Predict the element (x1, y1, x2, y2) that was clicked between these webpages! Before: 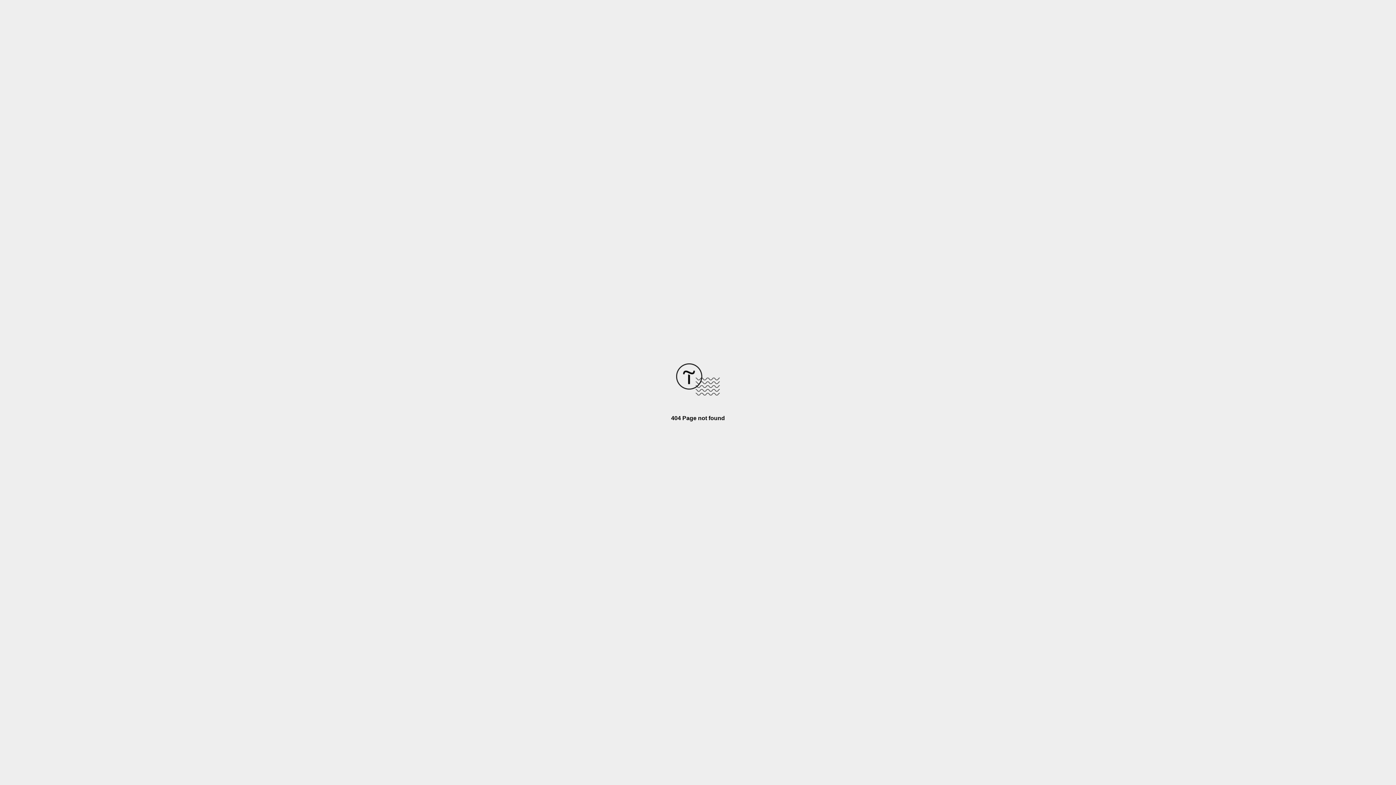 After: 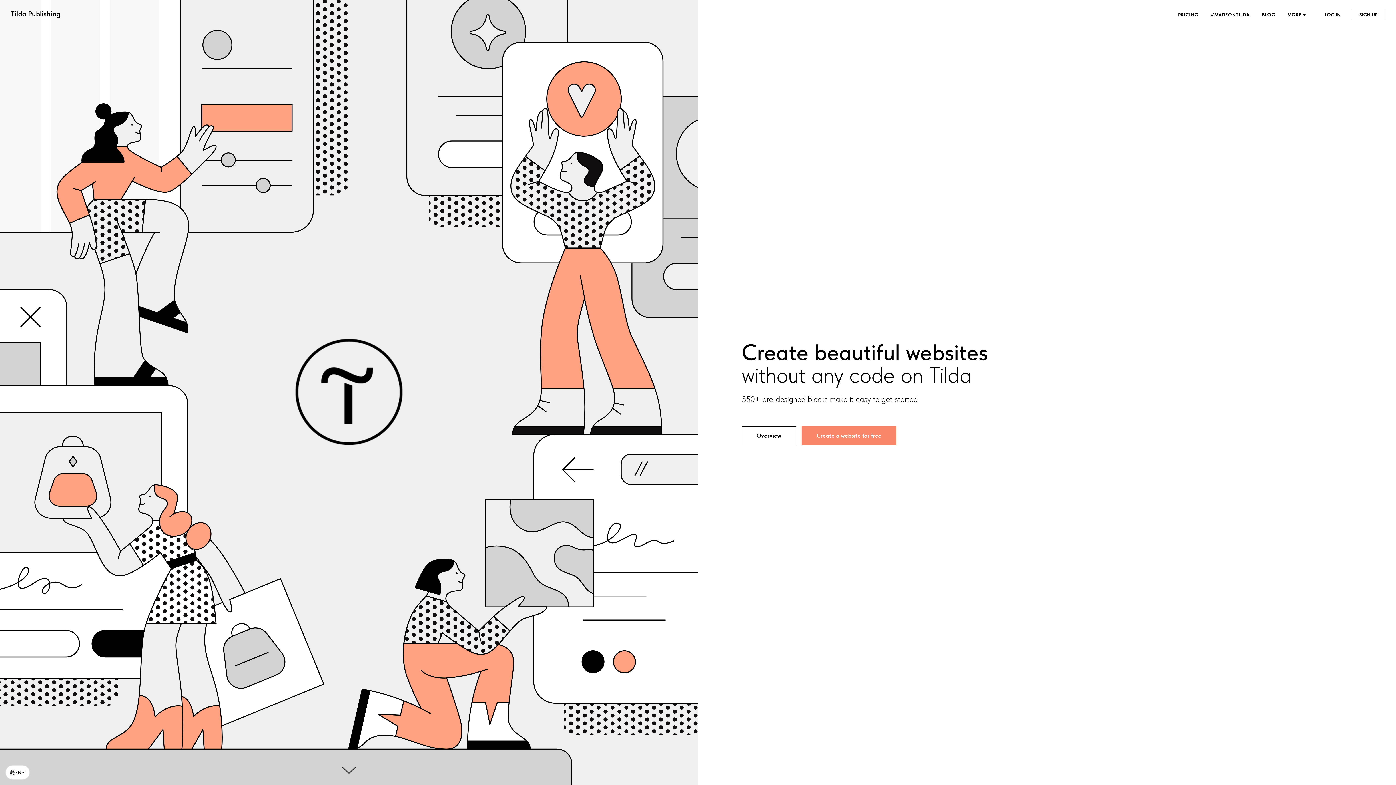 Action: bbox: (676, 390, 720, 396)